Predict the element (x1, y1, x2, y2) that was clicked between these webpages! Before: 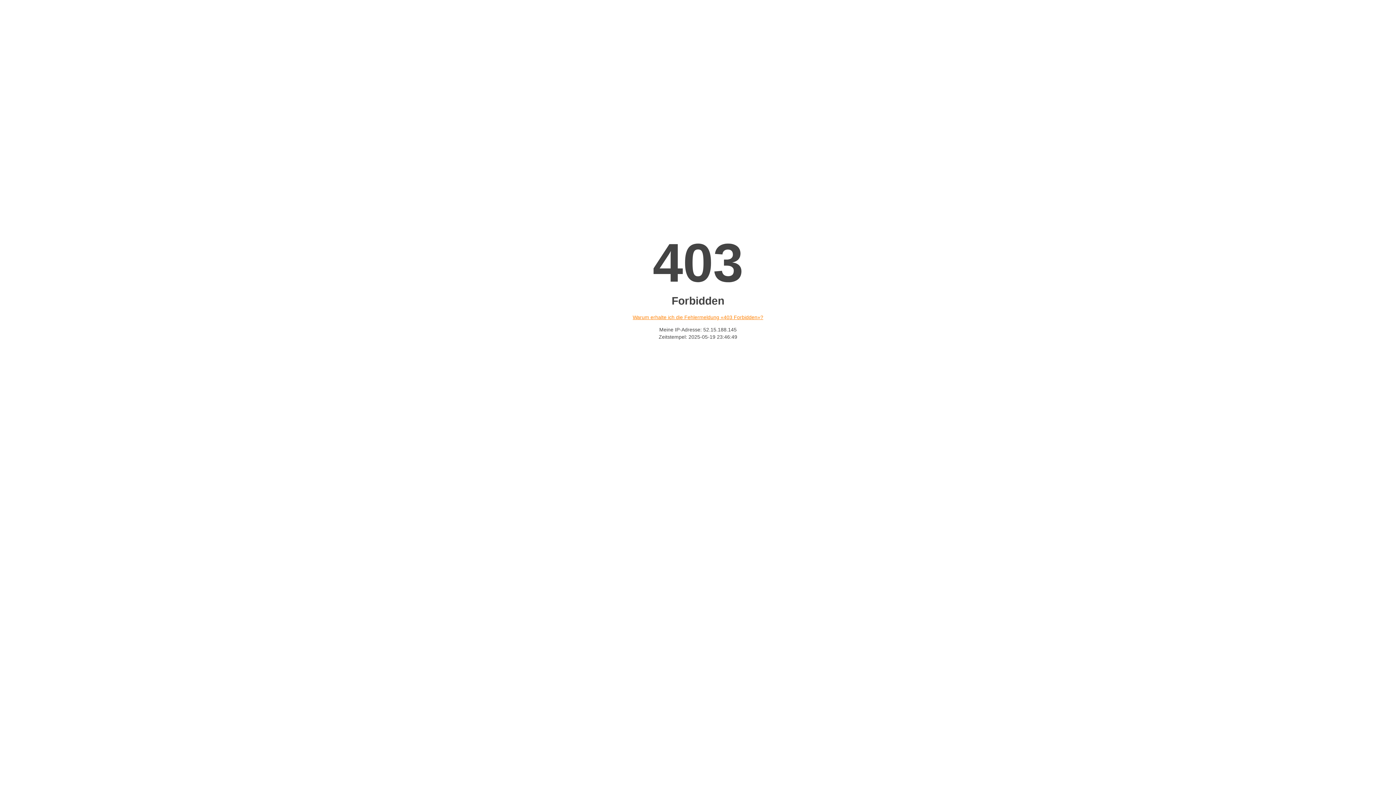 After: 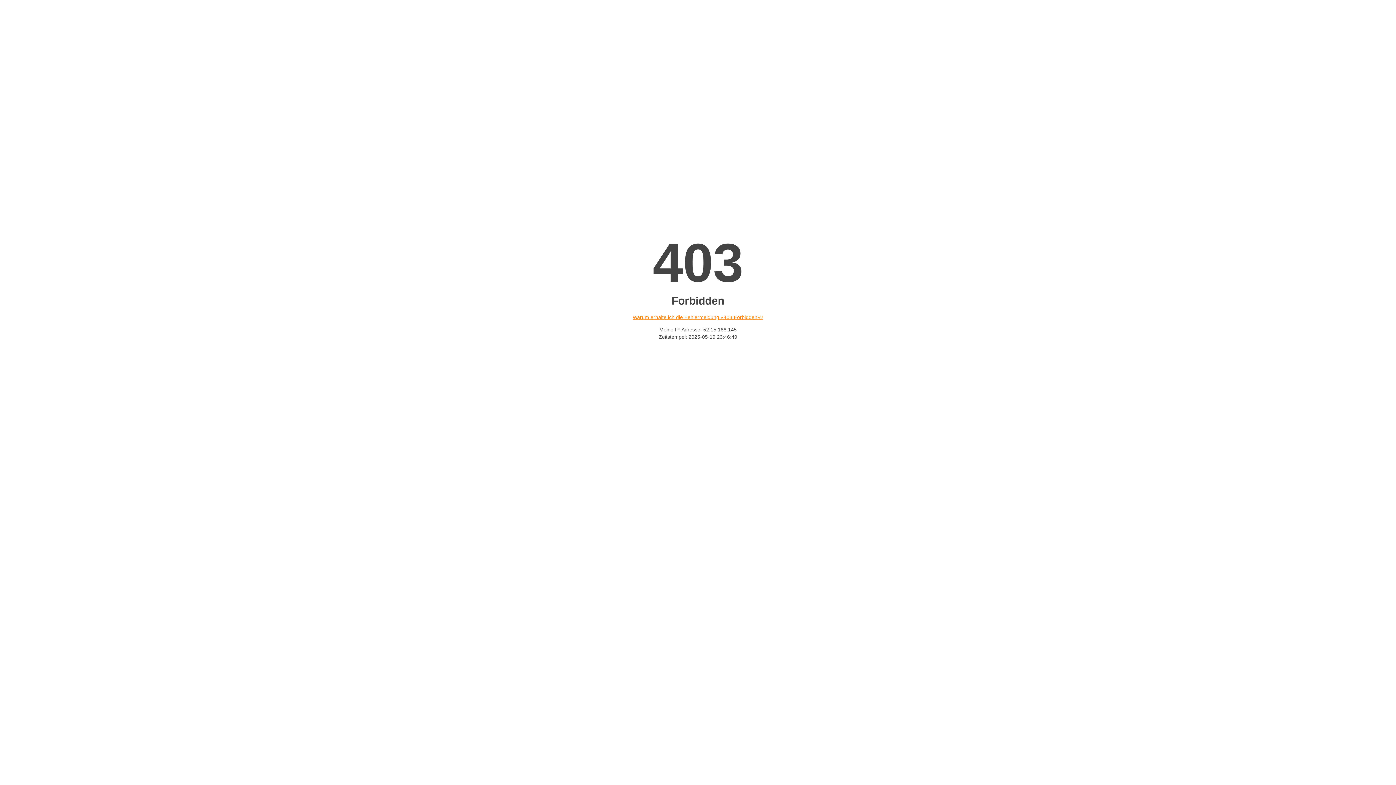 Action: bbox: (632, 314, 763, 320) label: Warum erhalte ich die Fehlermeldung «403 Forbidden»?